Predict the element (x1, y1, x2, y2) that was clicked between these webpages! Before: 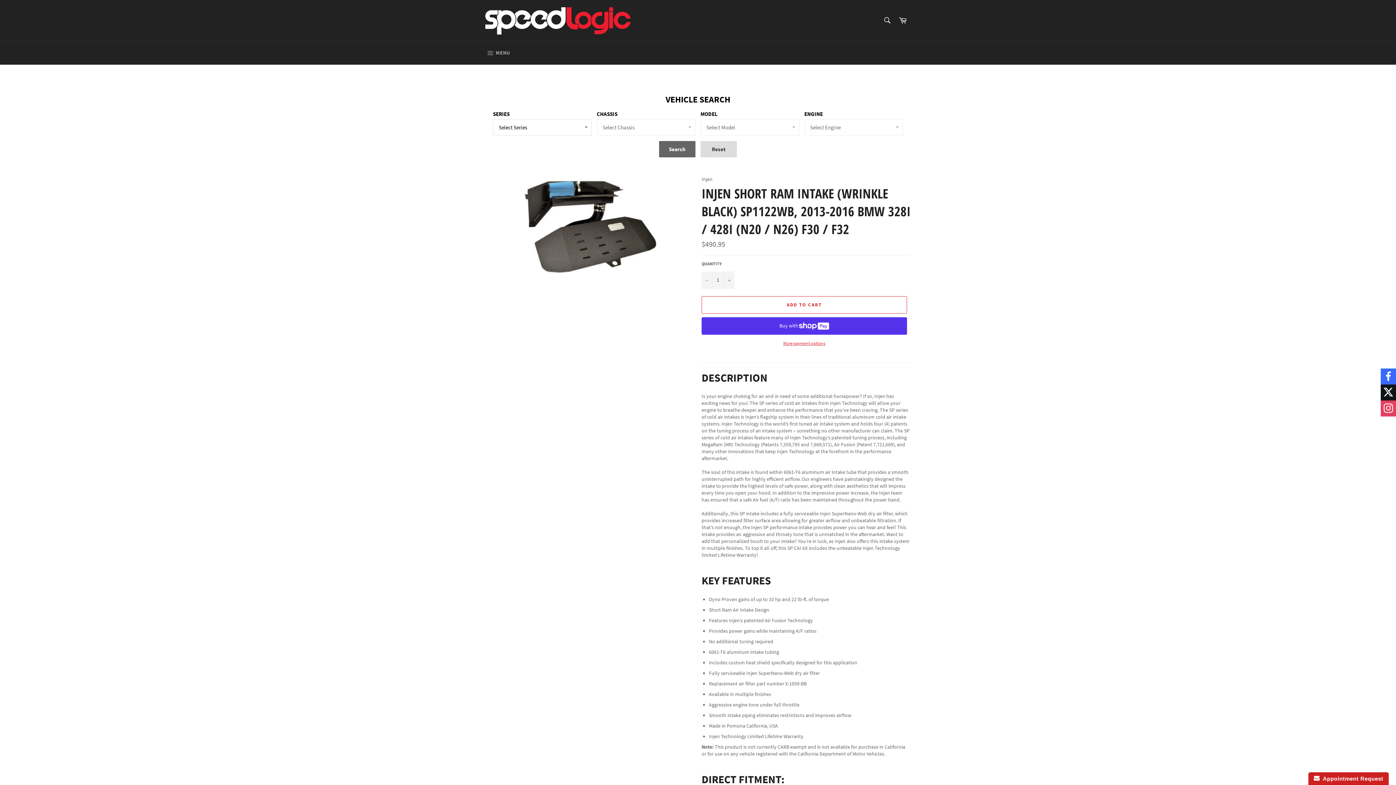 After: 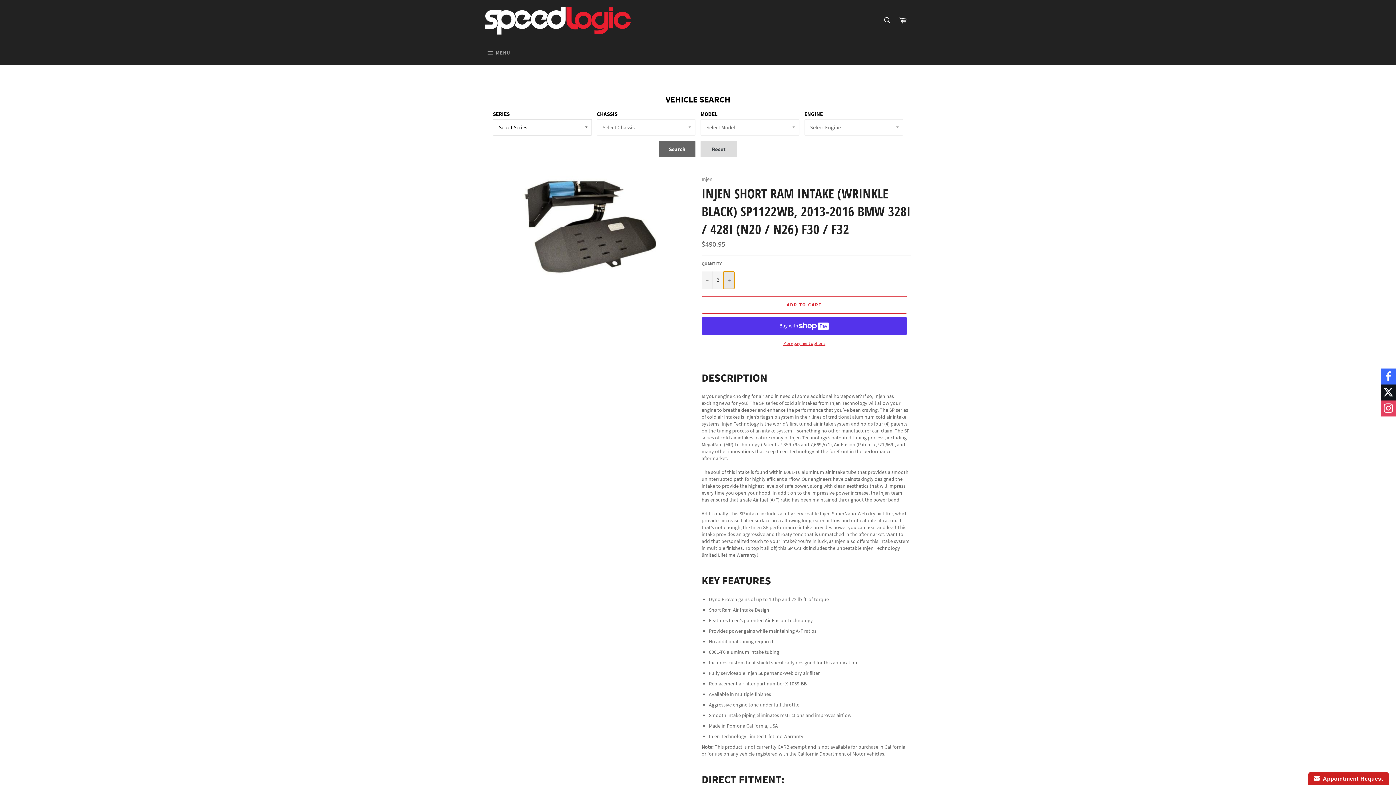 Action: label: Increase item quantity by one bbox: (723, 271, 734, 288)